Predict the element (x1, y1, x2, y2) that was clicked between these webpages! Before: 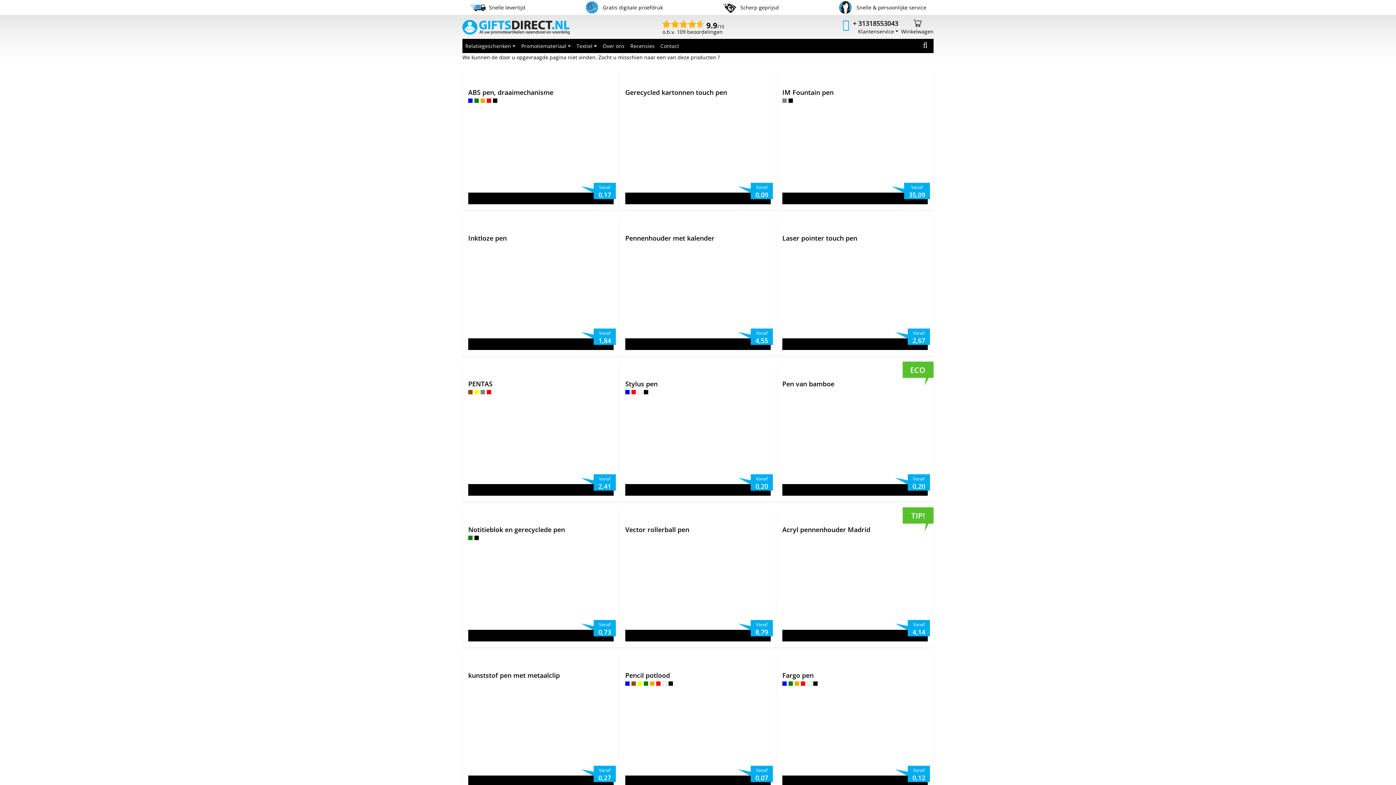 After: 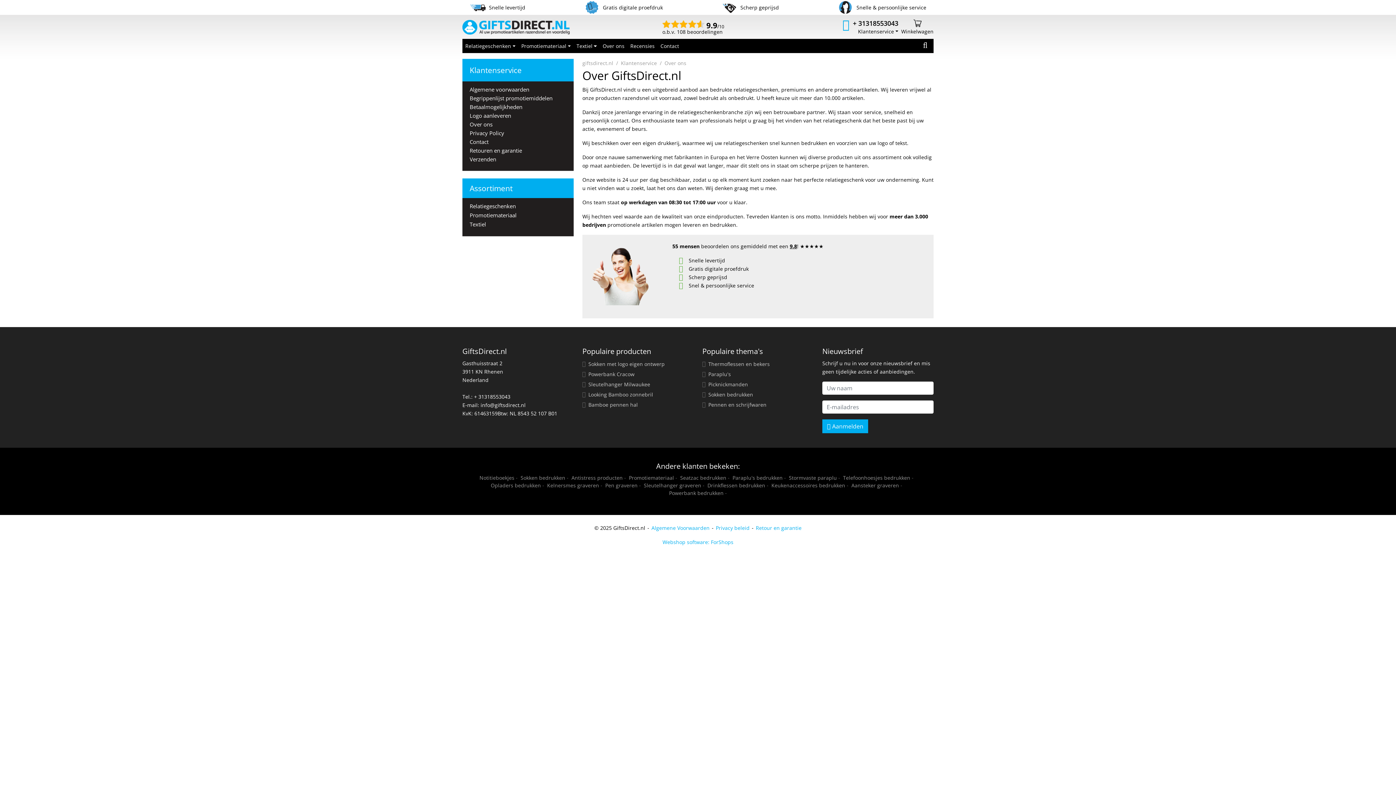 Action: bbox: (599, 39, 627, 53) label: Over ons